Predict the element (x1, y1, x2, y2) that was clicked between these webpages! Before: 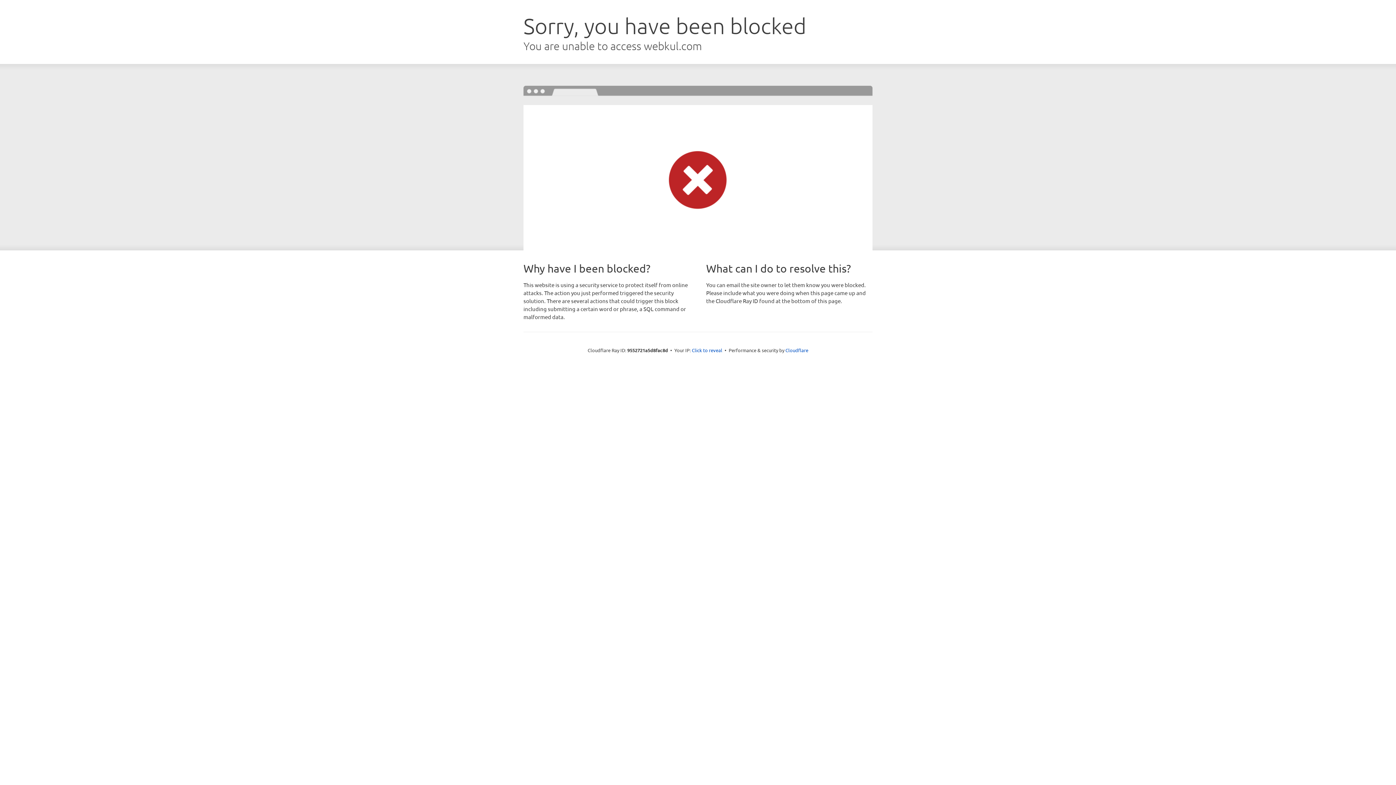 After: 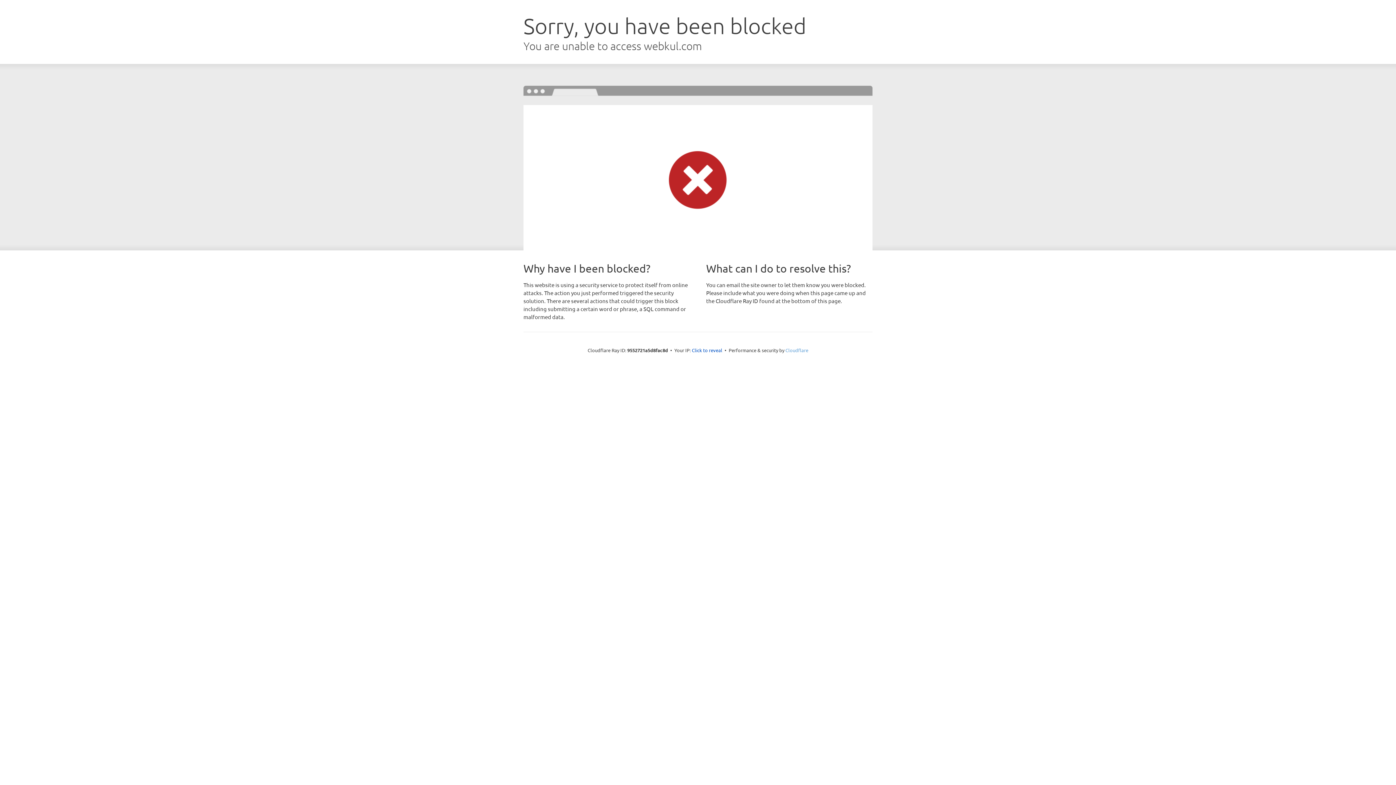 Action: label: Cloudflare bbox: (785, 347, 808, 353)